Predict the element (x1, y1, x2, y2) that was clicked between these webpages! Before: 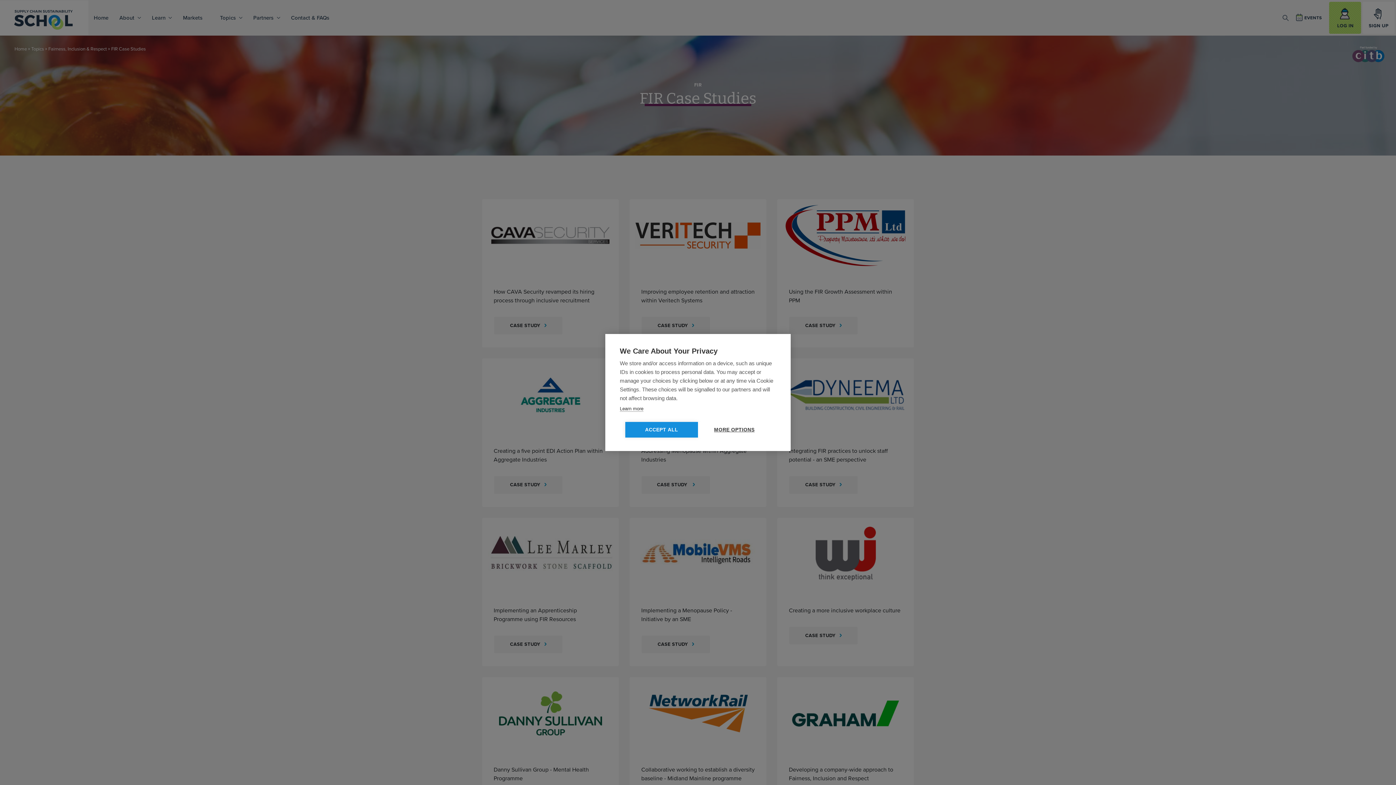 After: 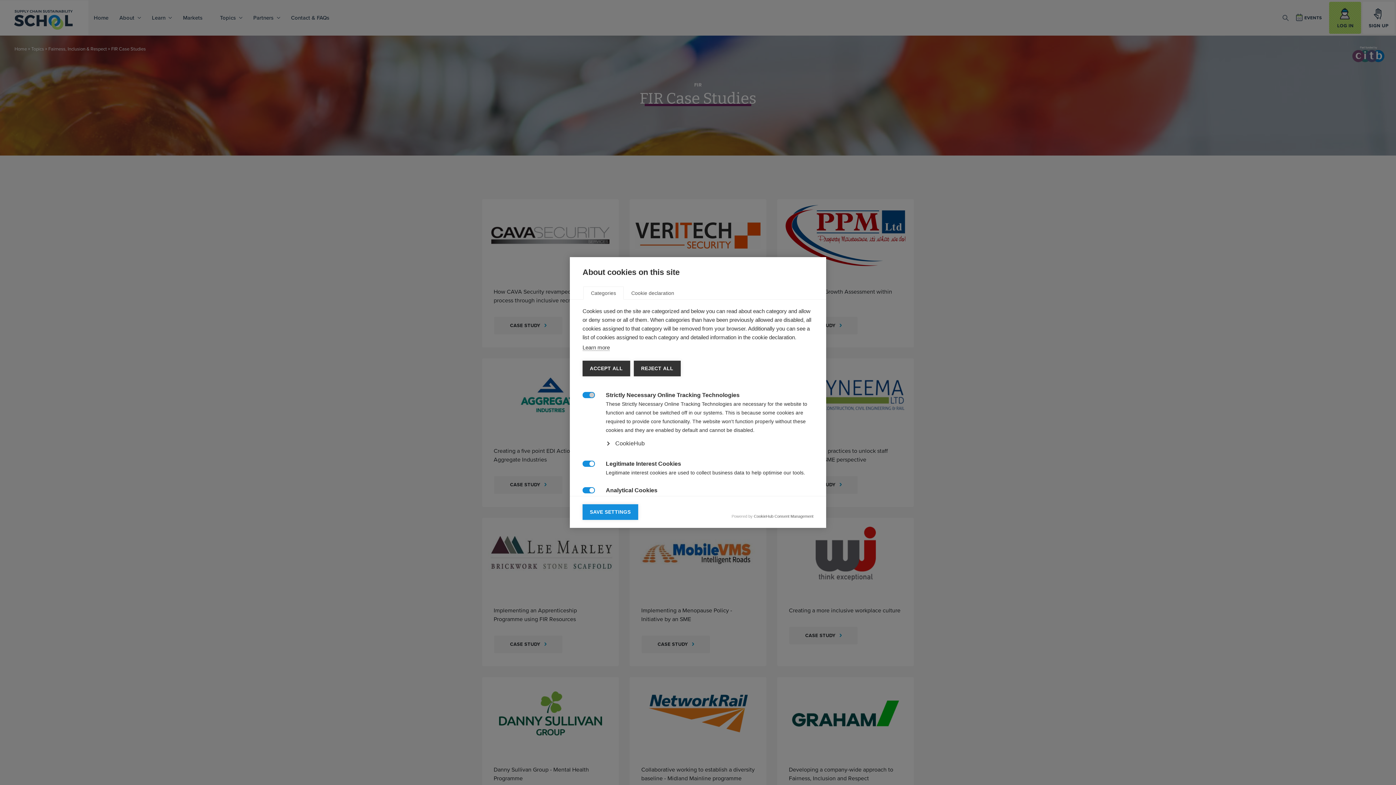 Action: bbox: (698, 422, 770, 437) label: MORE OPTIONS